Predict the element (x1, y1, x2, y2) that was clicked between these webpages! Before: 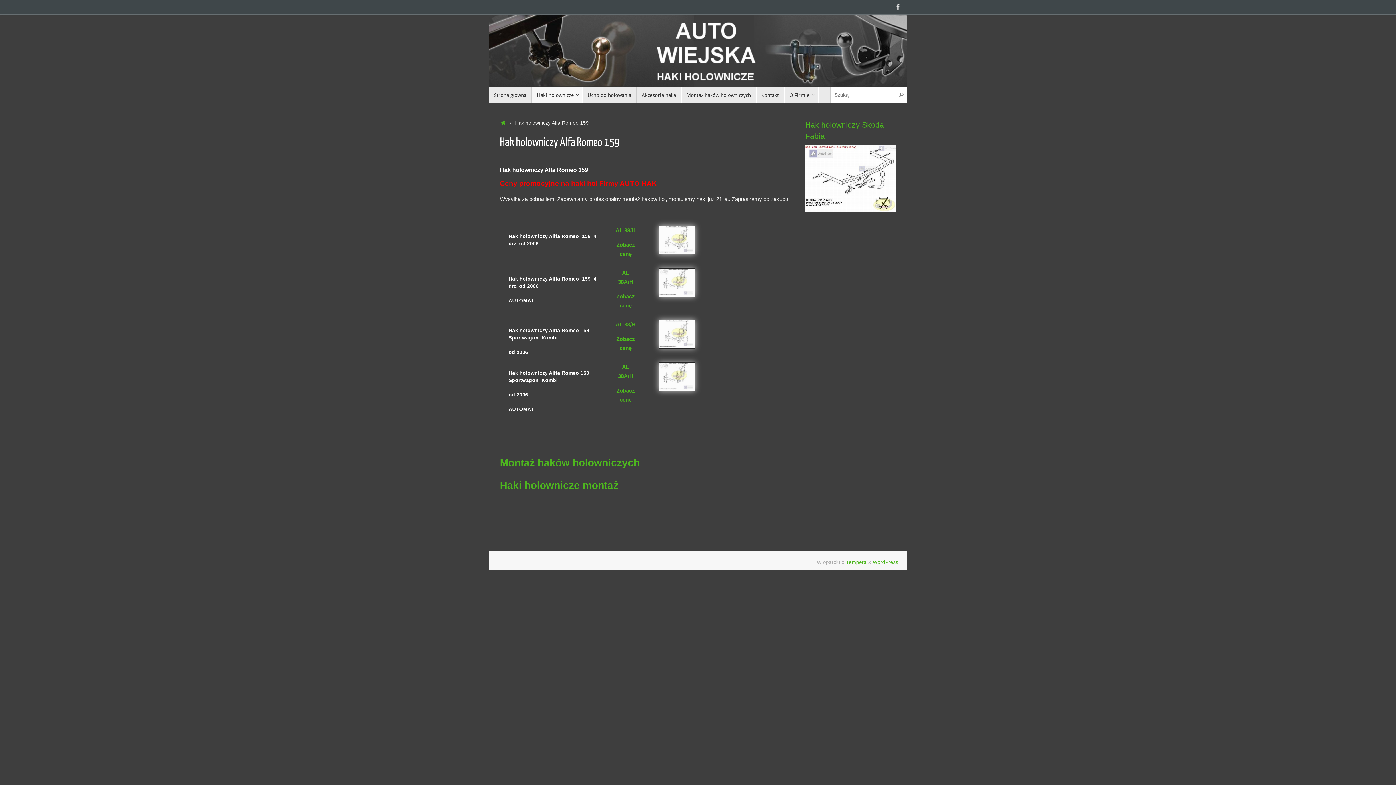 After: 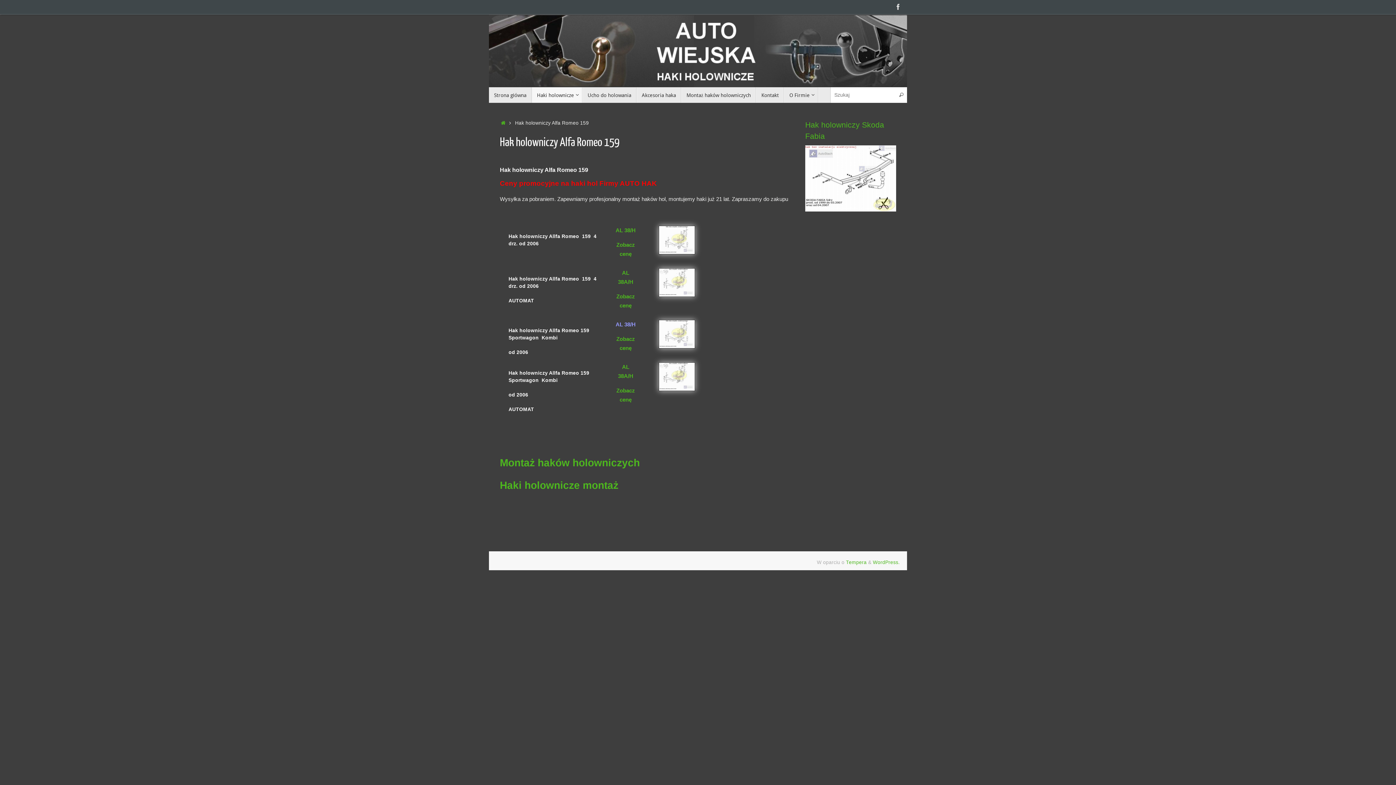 Action: bbox: (615, 321, 635, 327) label: AL 38/H